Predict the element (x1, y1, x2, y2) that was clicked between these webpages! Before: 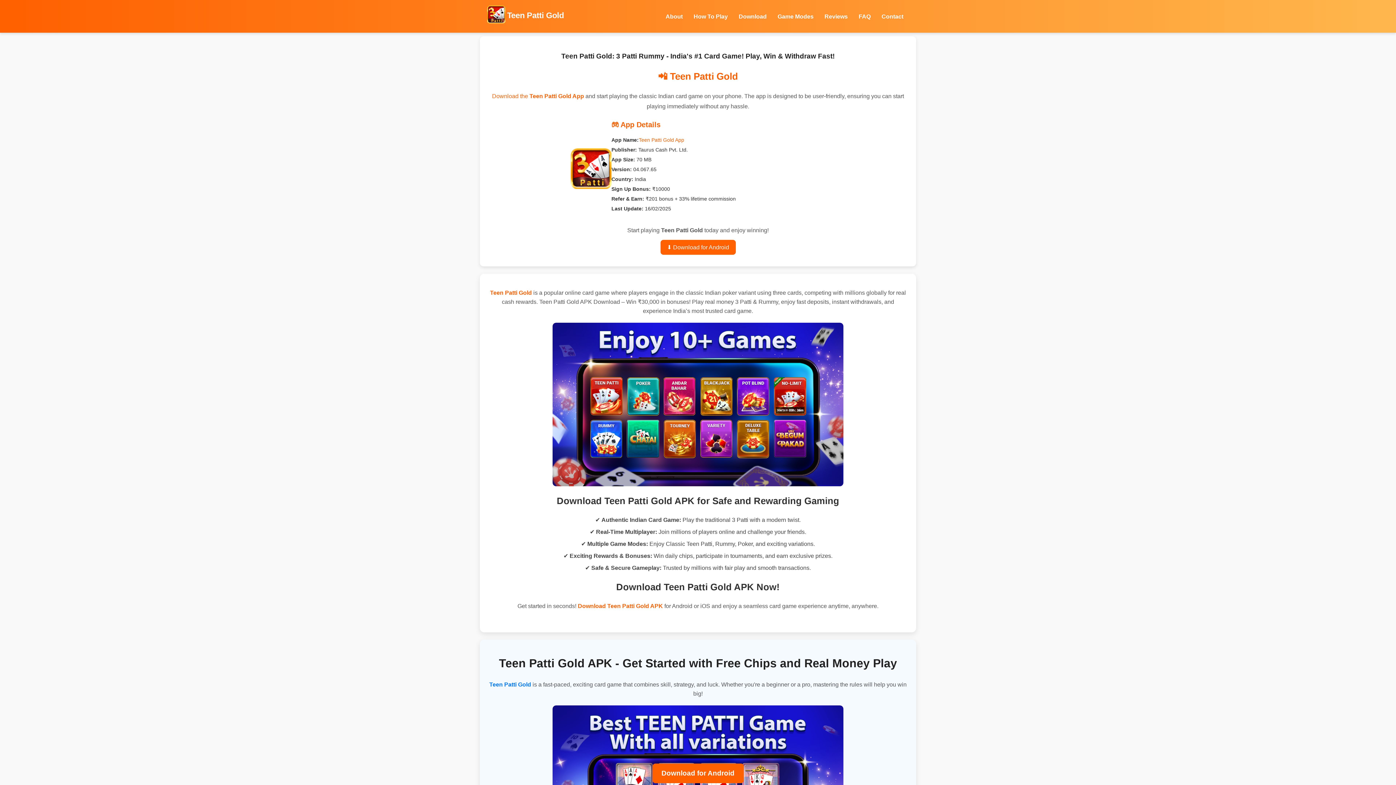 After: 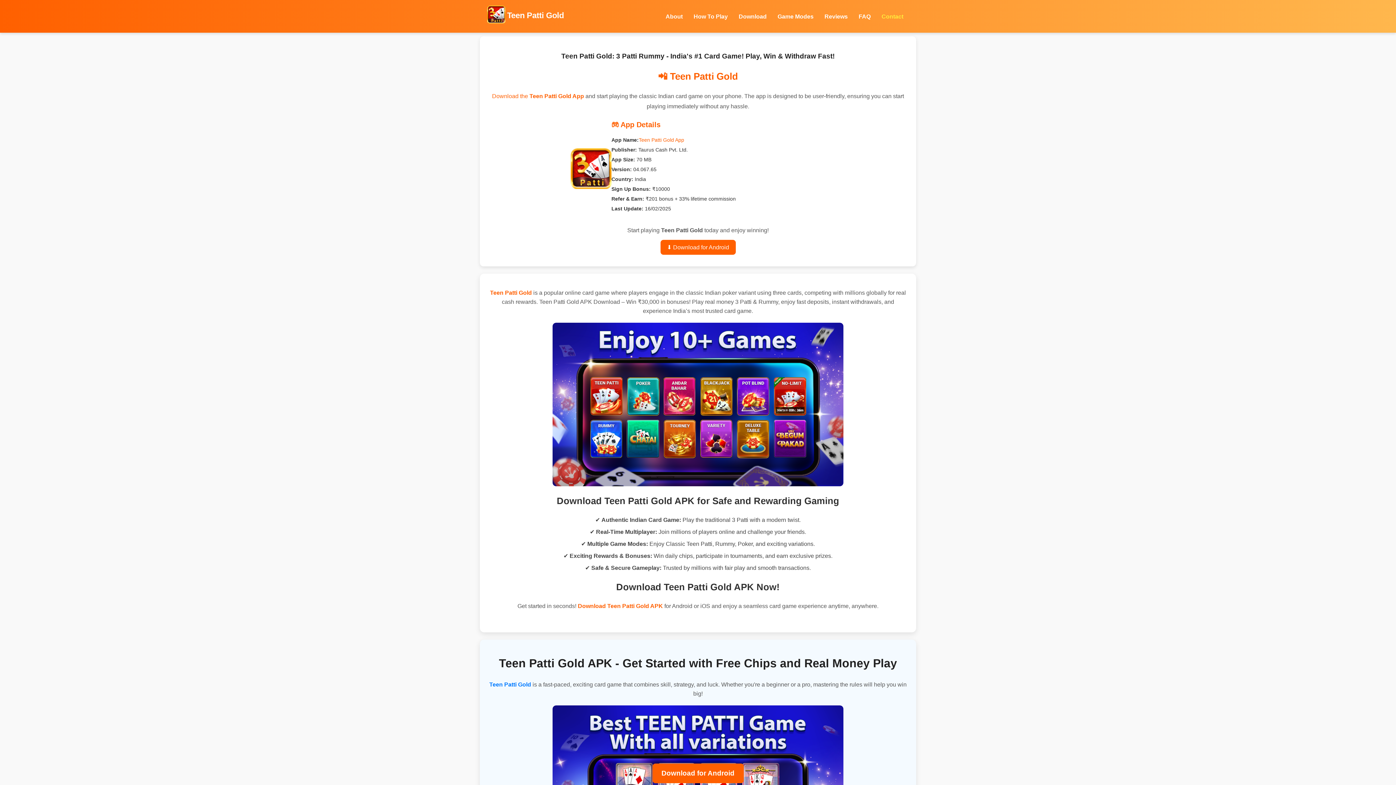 Action: label: Contact bbox: (881, 13, 903, 19)